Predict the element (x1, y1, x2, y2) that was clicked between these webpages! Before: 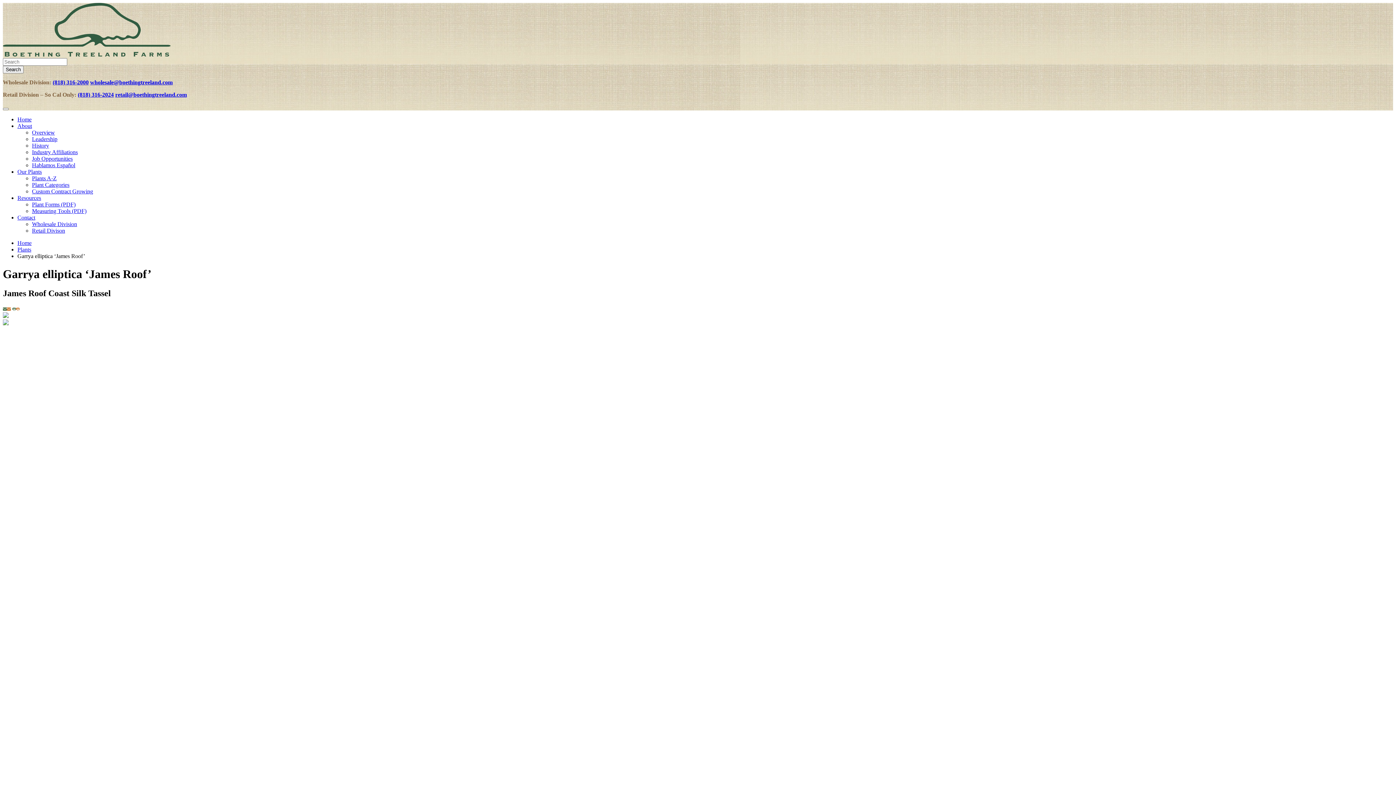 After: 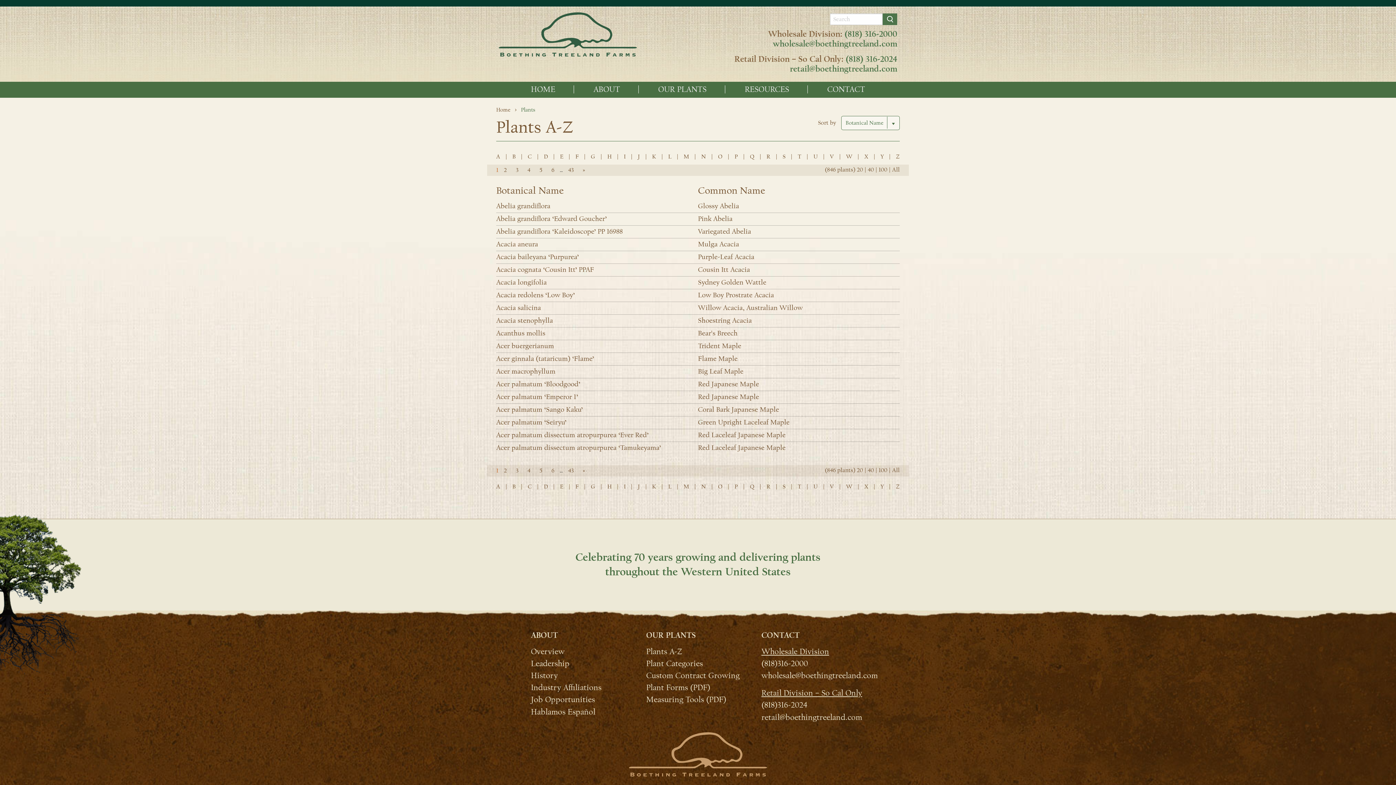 Action: label: Our Plants bbox: (17, 168, 41, 174)